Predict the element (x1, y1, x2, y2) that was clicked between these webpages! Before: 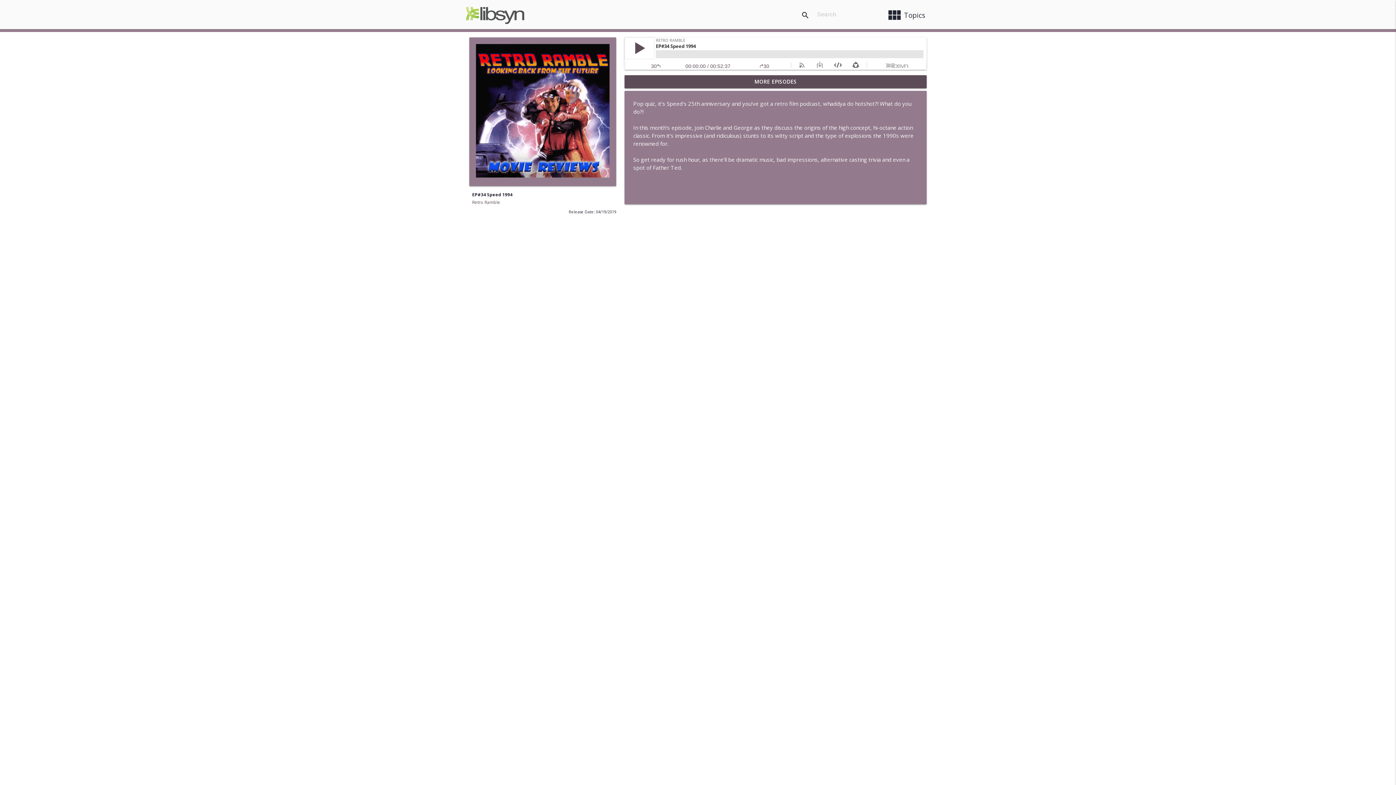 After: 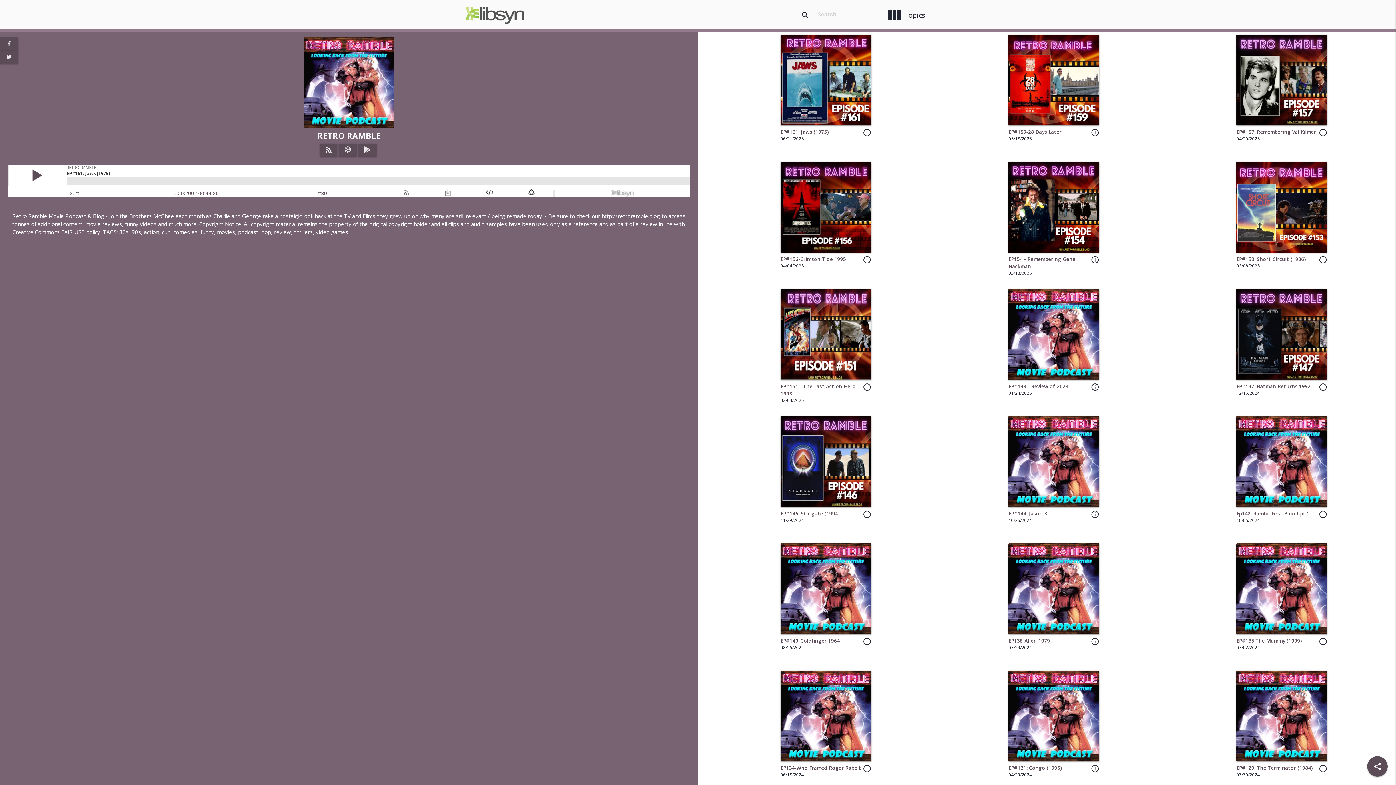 Action: bbox: (472, 199, 500, 205) label: Retro Ramble